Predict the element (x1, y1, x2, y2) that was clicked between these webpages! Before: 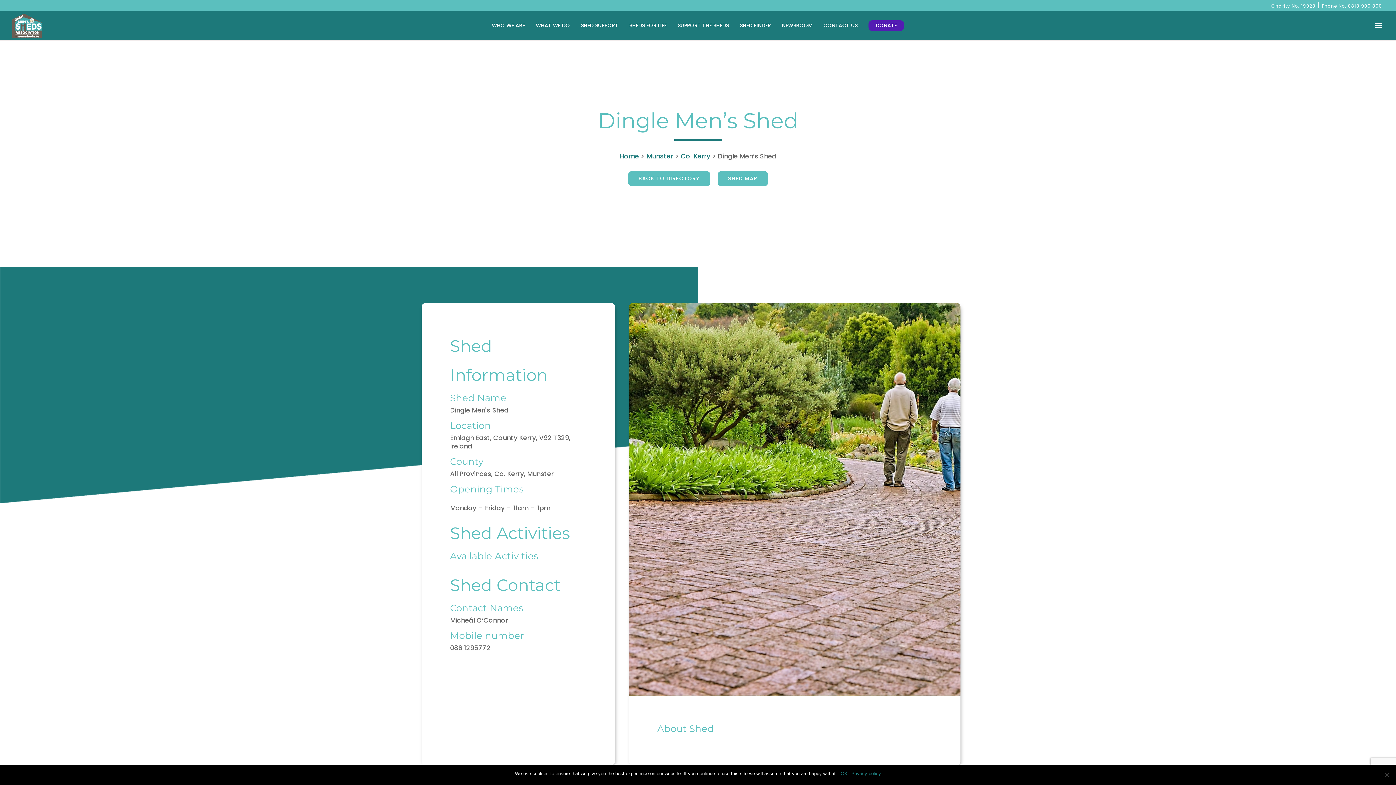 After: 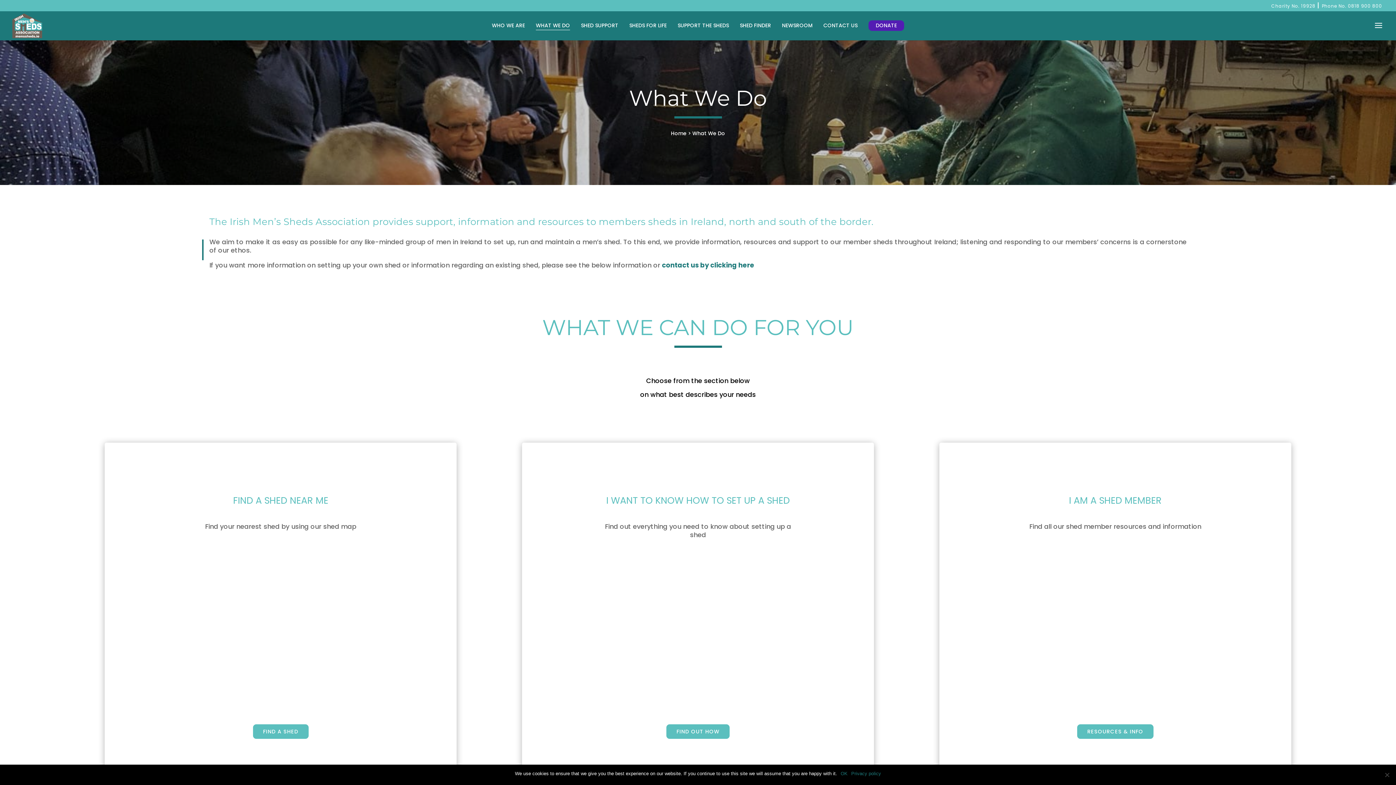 Action: bbox: (536, 21, 570, 29) label: WHAT WE DO